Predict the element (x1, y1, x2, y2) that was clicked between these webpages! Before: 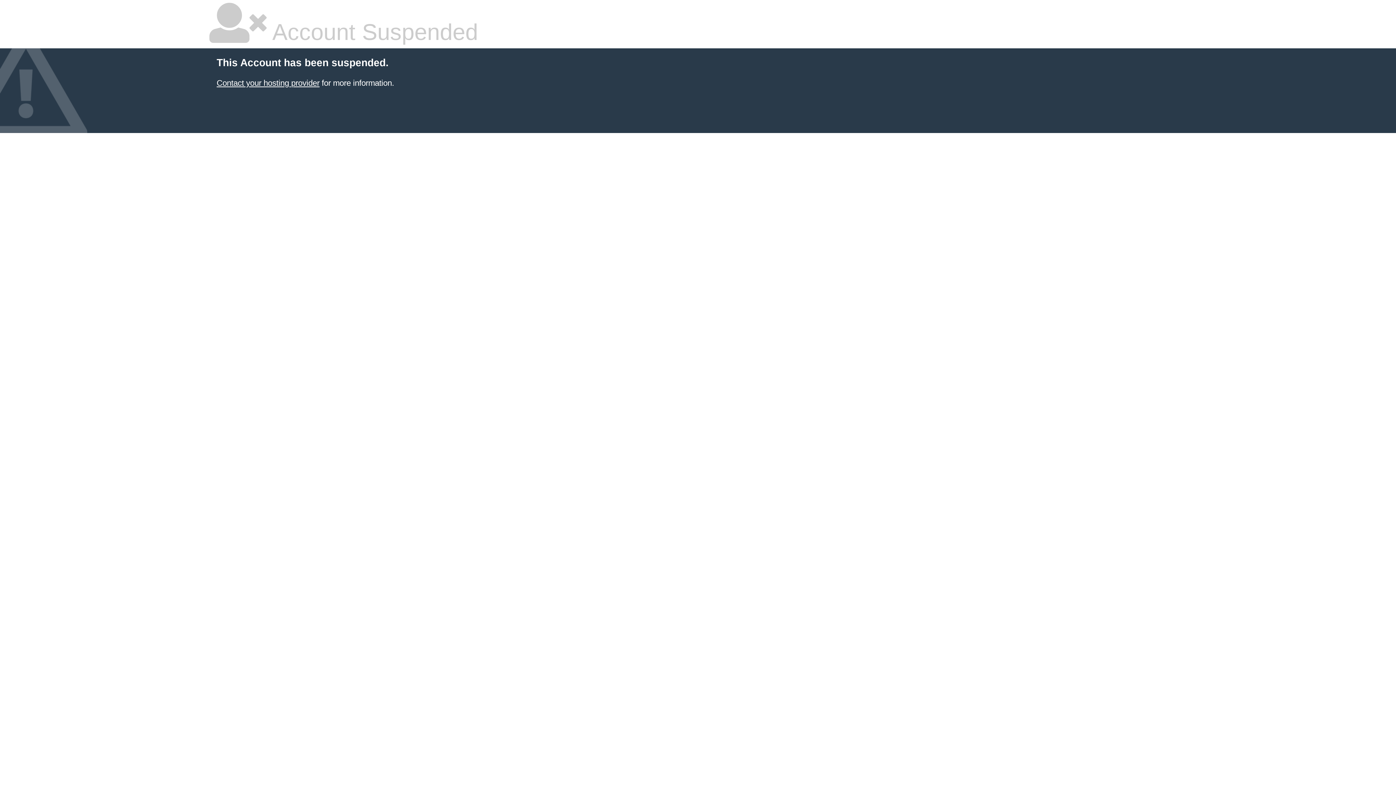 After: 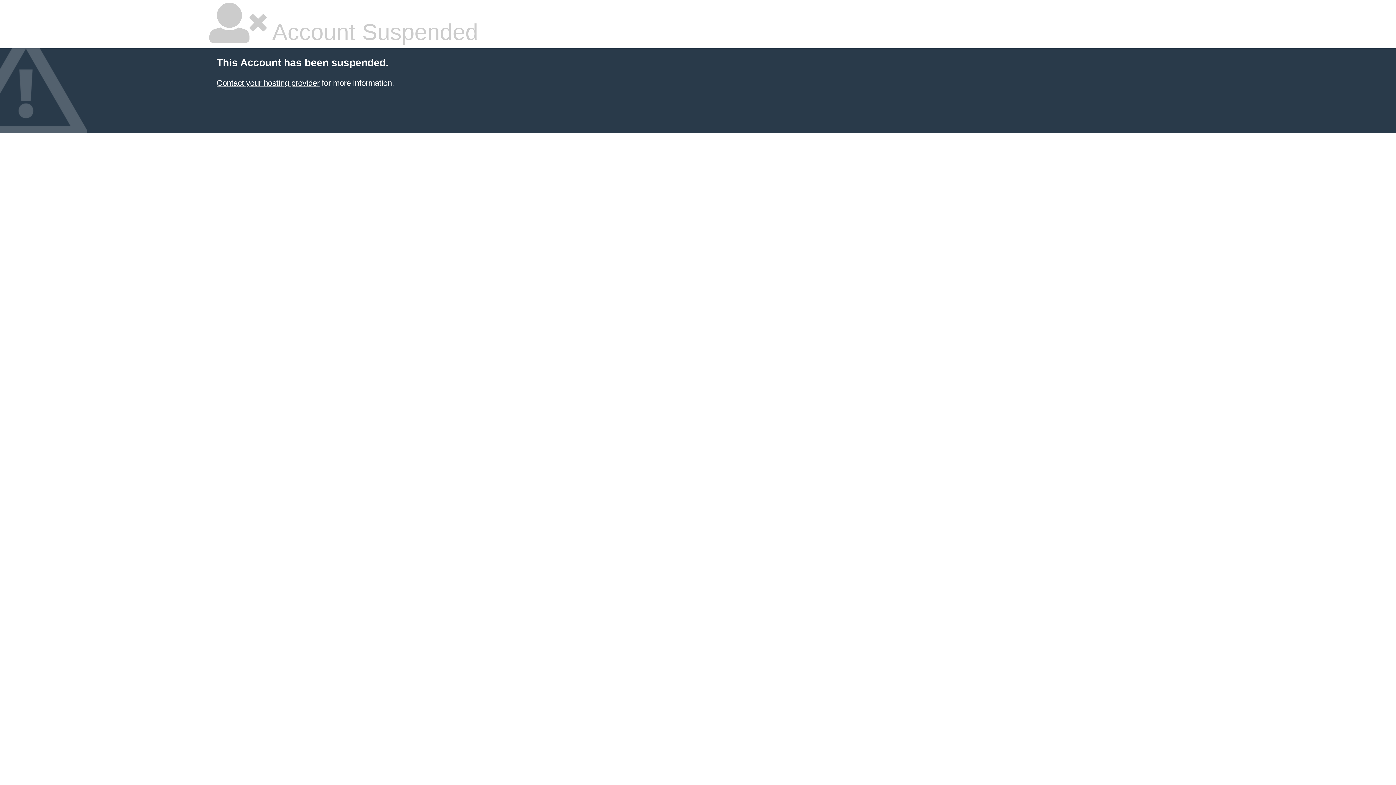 Action: label: Contact your hosting provider bbox: (216, 78, 319, 87)